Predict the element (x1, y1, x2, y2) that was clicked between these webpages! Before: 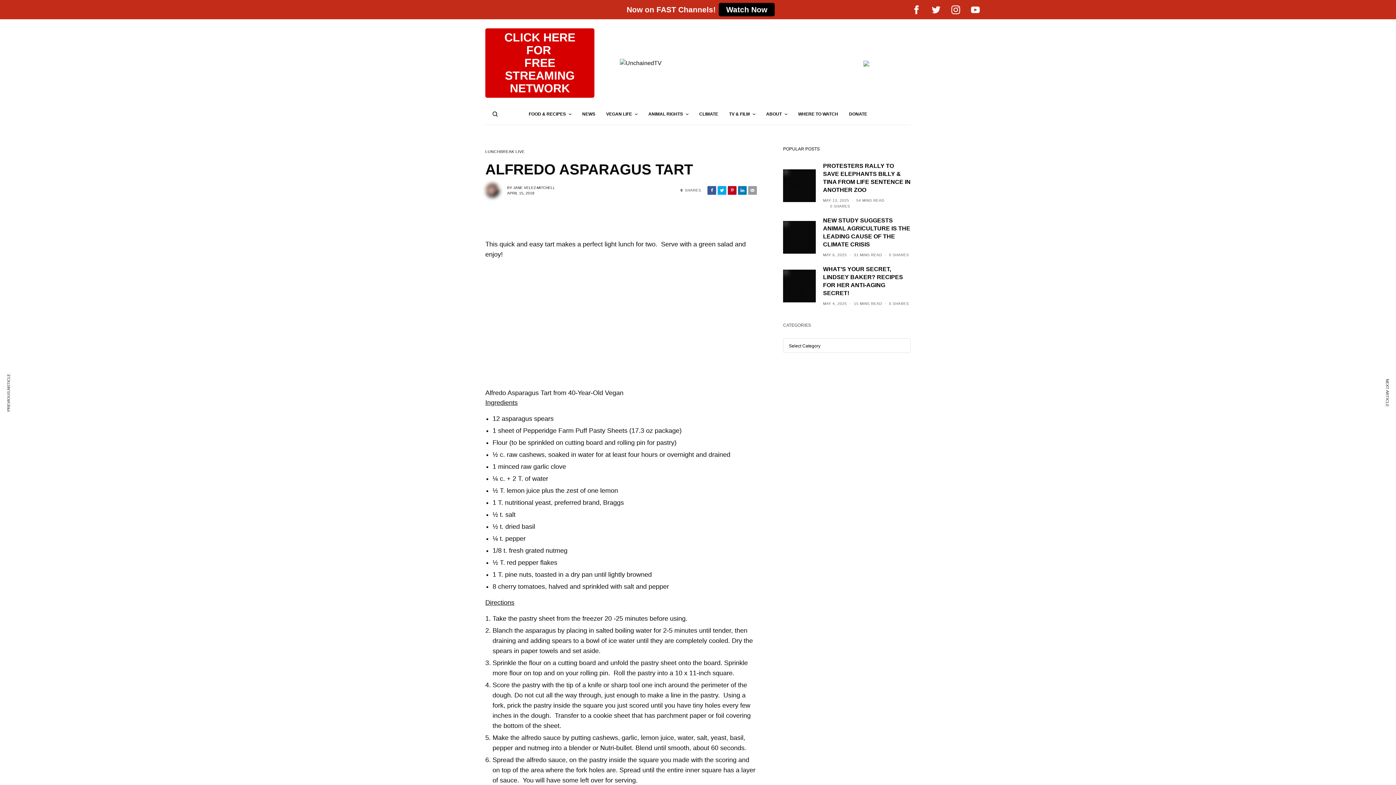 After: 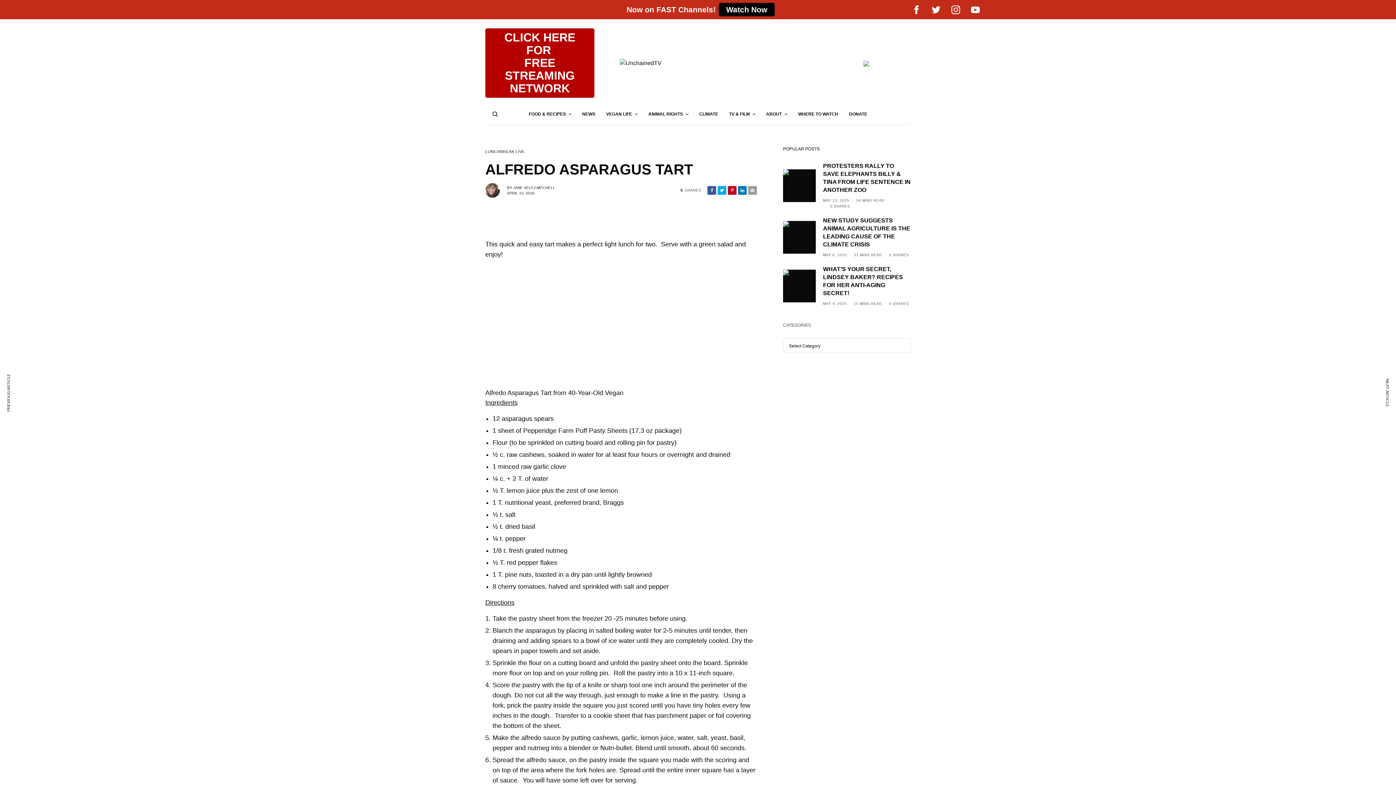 Action: label: CLICK HERE FOR
FREE STREAMING NETWORK bbox: (485, 28, 594, 97)